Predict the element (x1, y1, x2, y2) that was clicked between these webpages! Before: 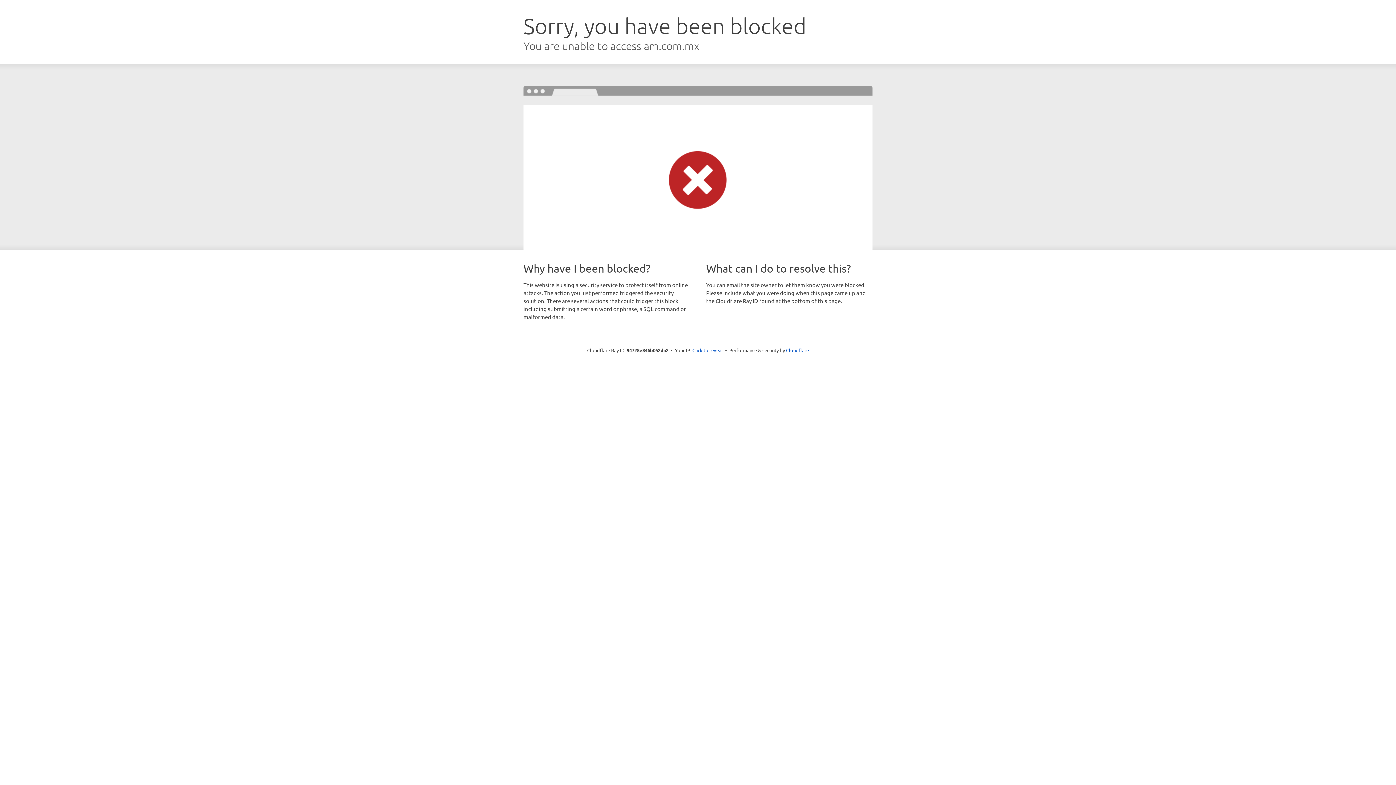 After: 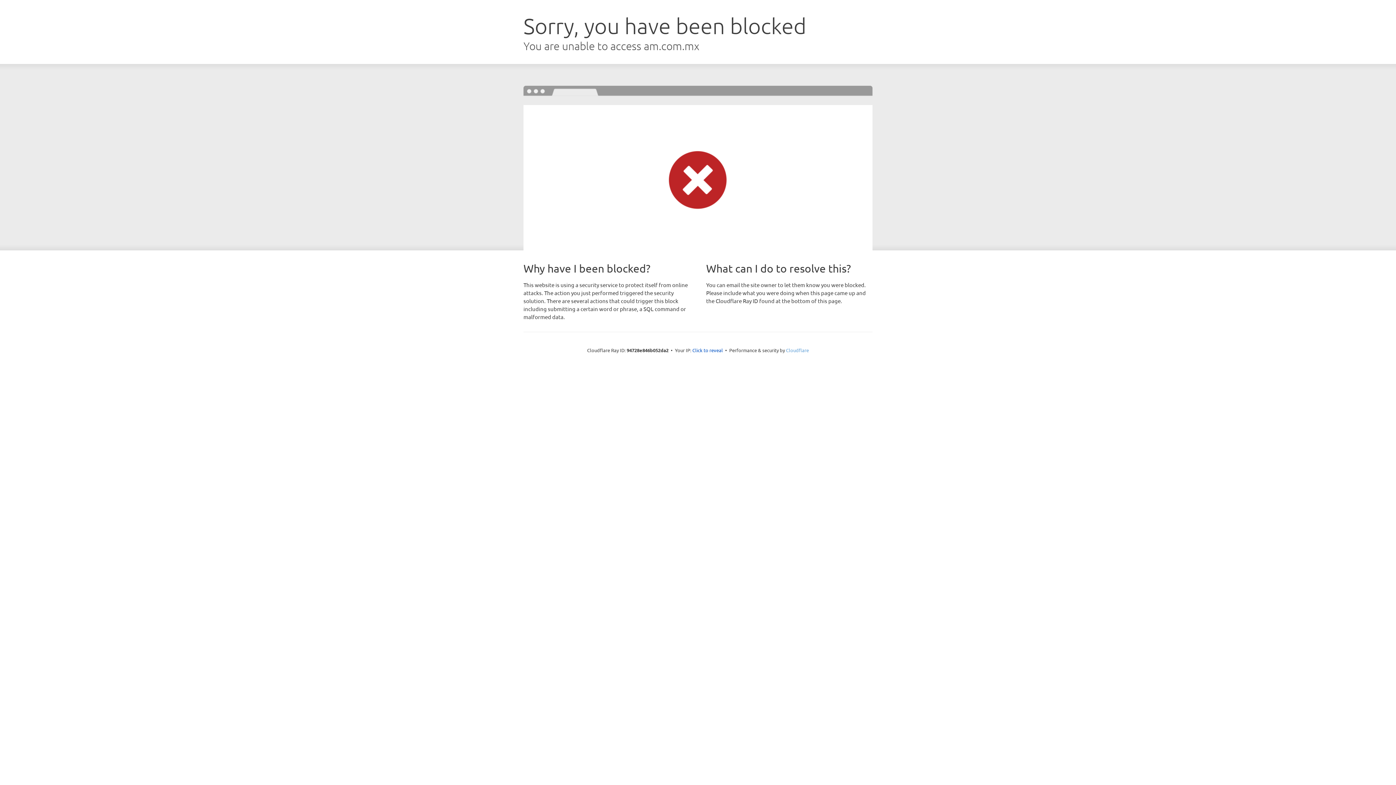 Action: bbox: (786, 347, 809, 353) label: Cloudflare